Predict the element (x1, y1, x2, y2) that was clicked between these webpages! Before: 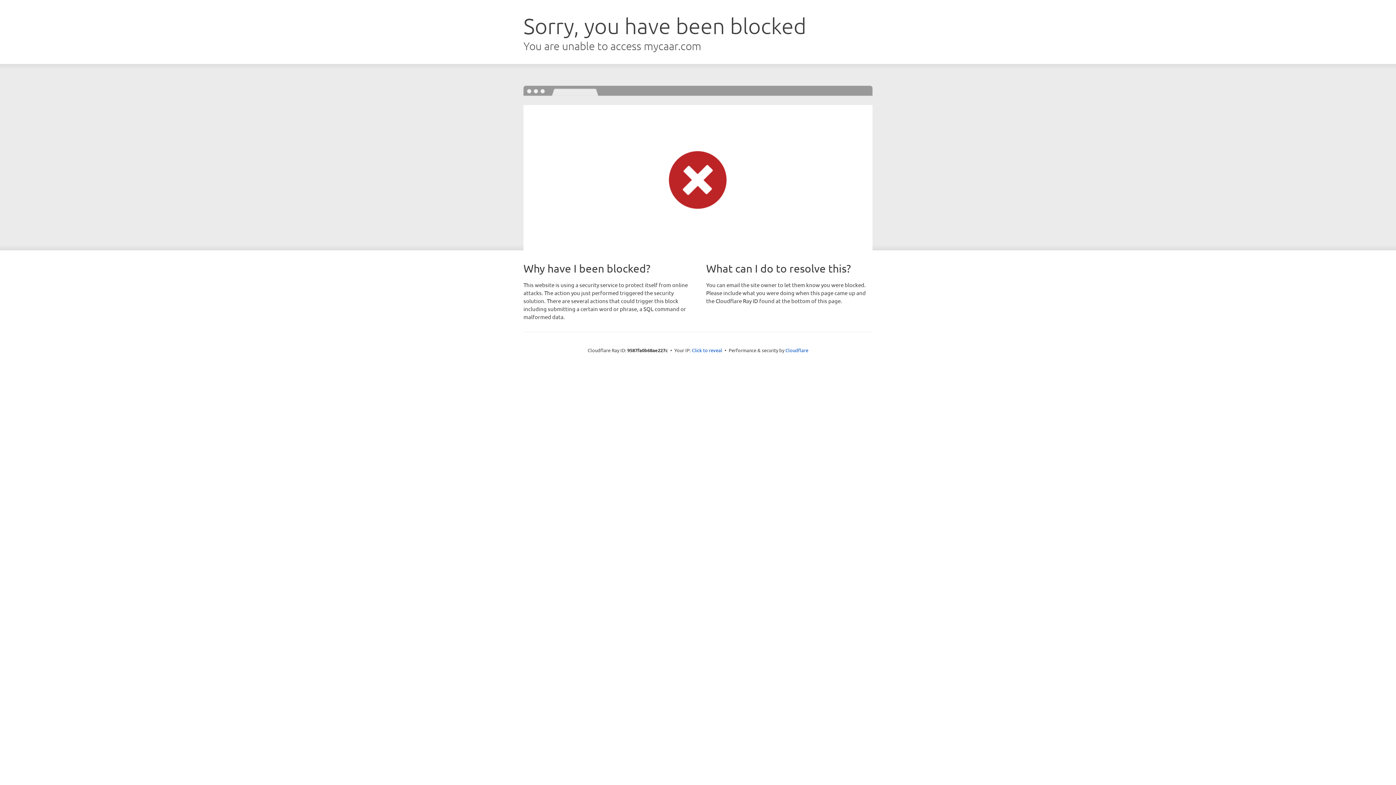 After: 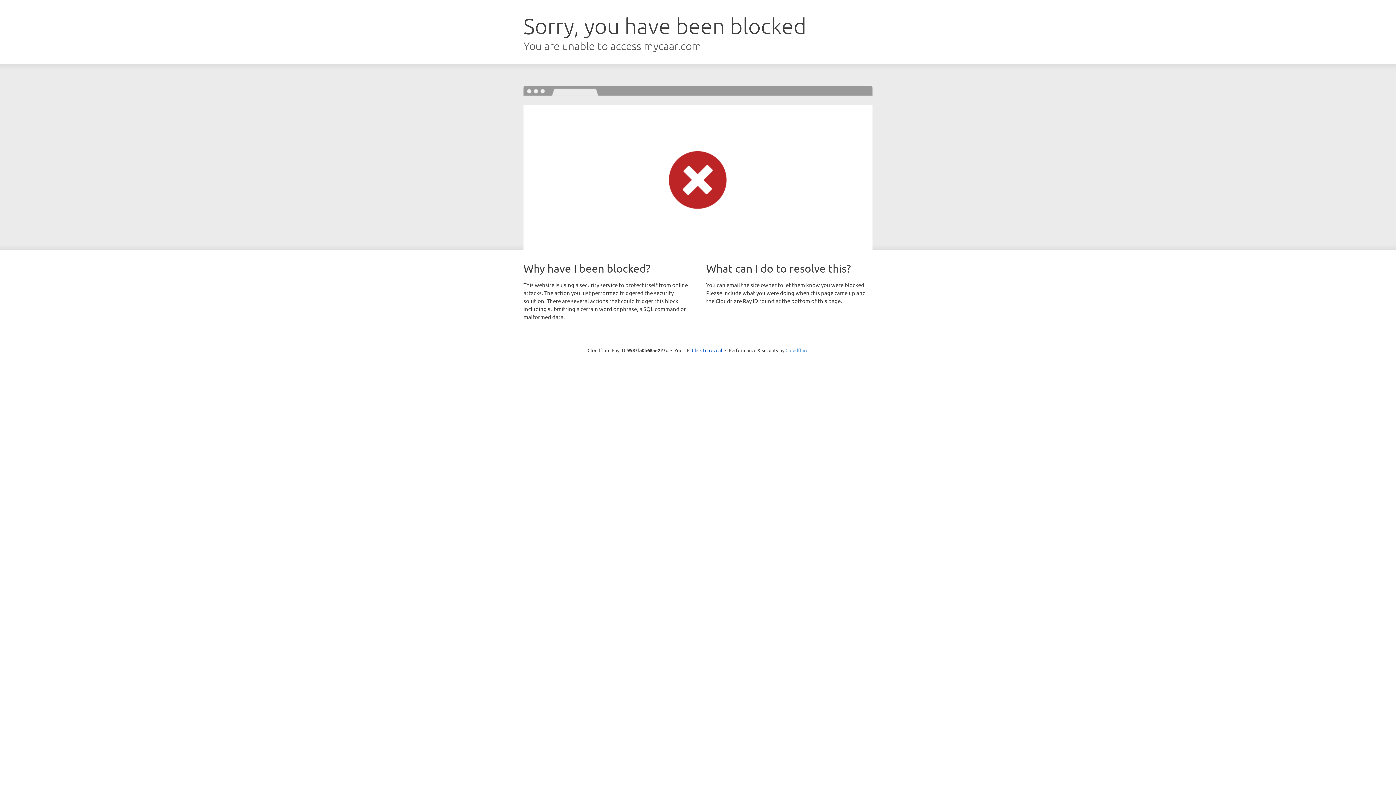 Action: bbox: (785, 347, 808, 353) label: Cloudflare